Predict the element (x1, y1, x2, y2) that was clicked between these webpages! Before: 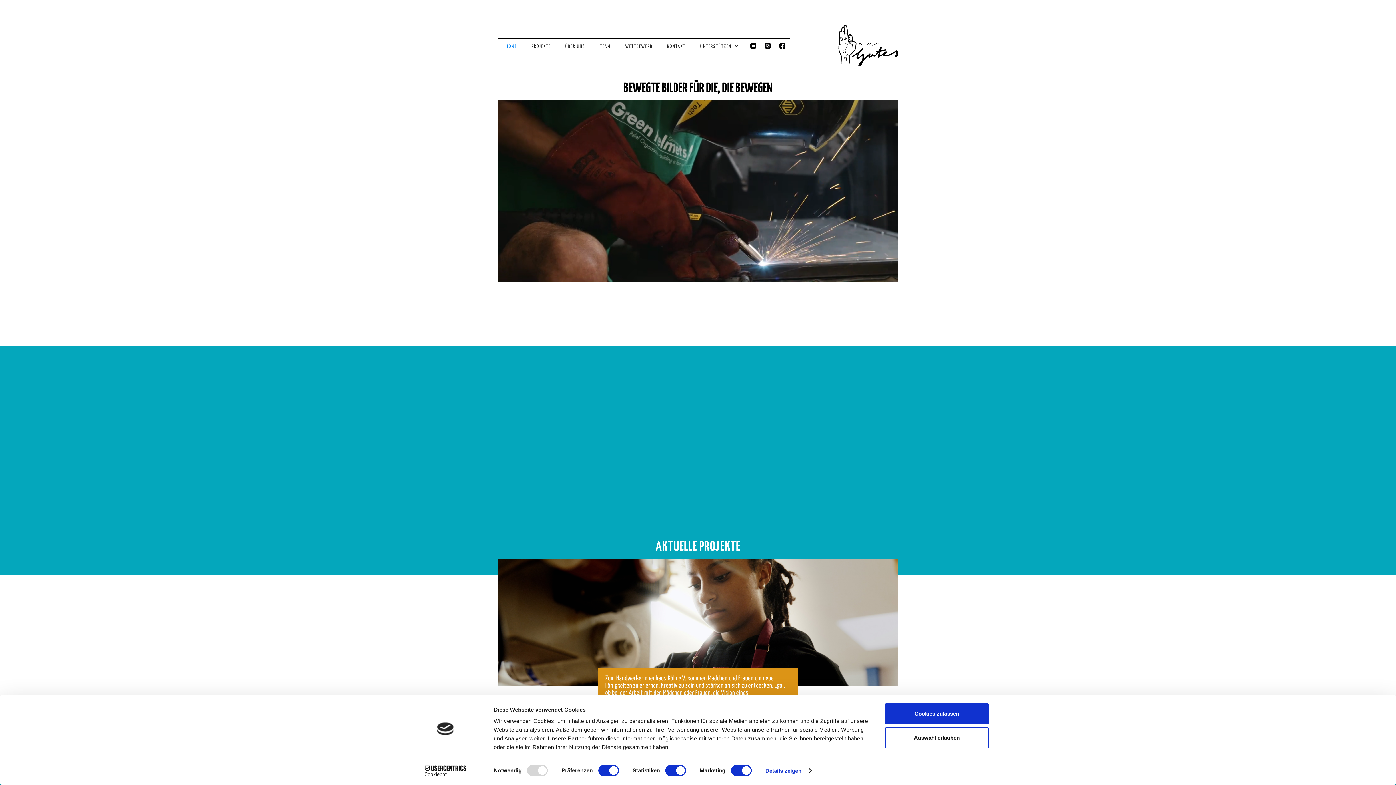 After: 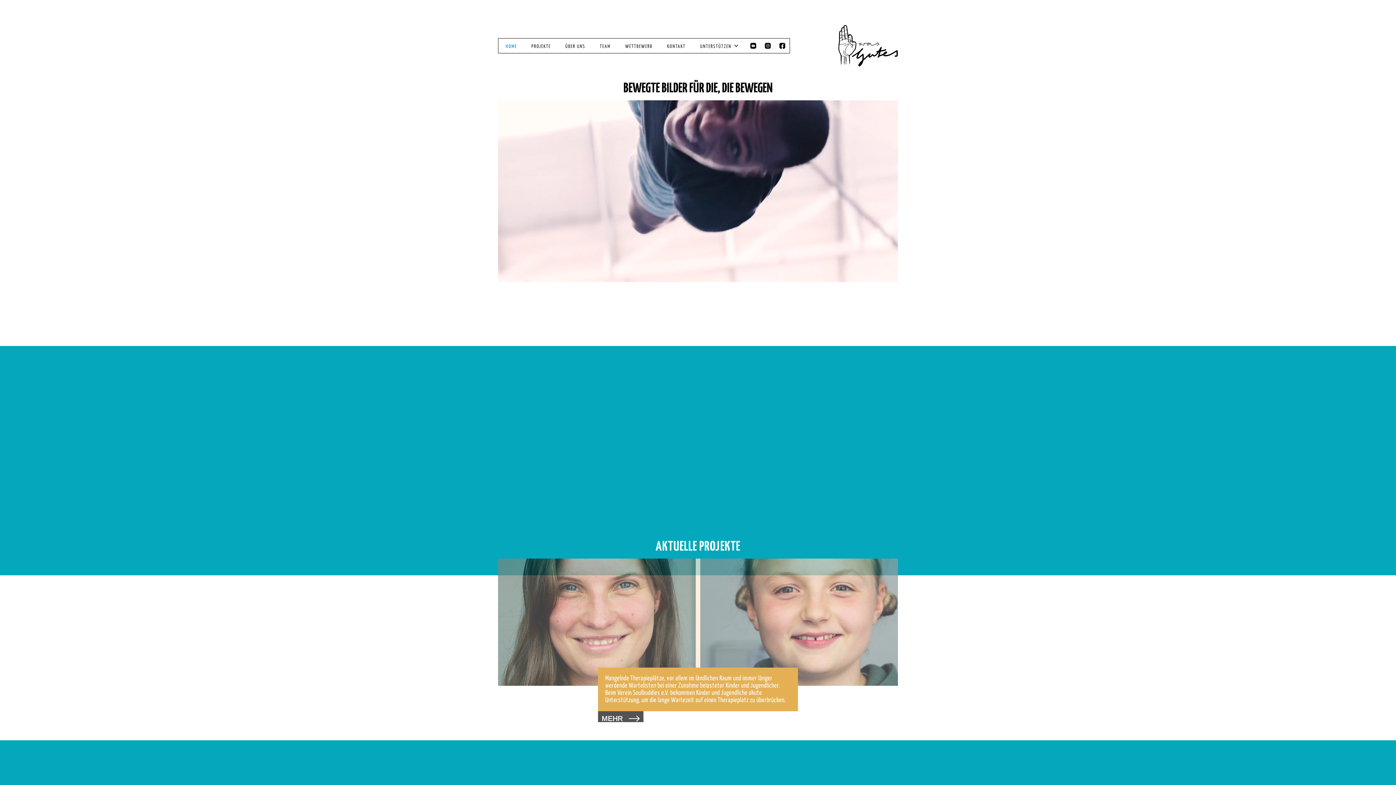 Action: bbox: (885, 703, 989, 724) label: Cookies zulassen